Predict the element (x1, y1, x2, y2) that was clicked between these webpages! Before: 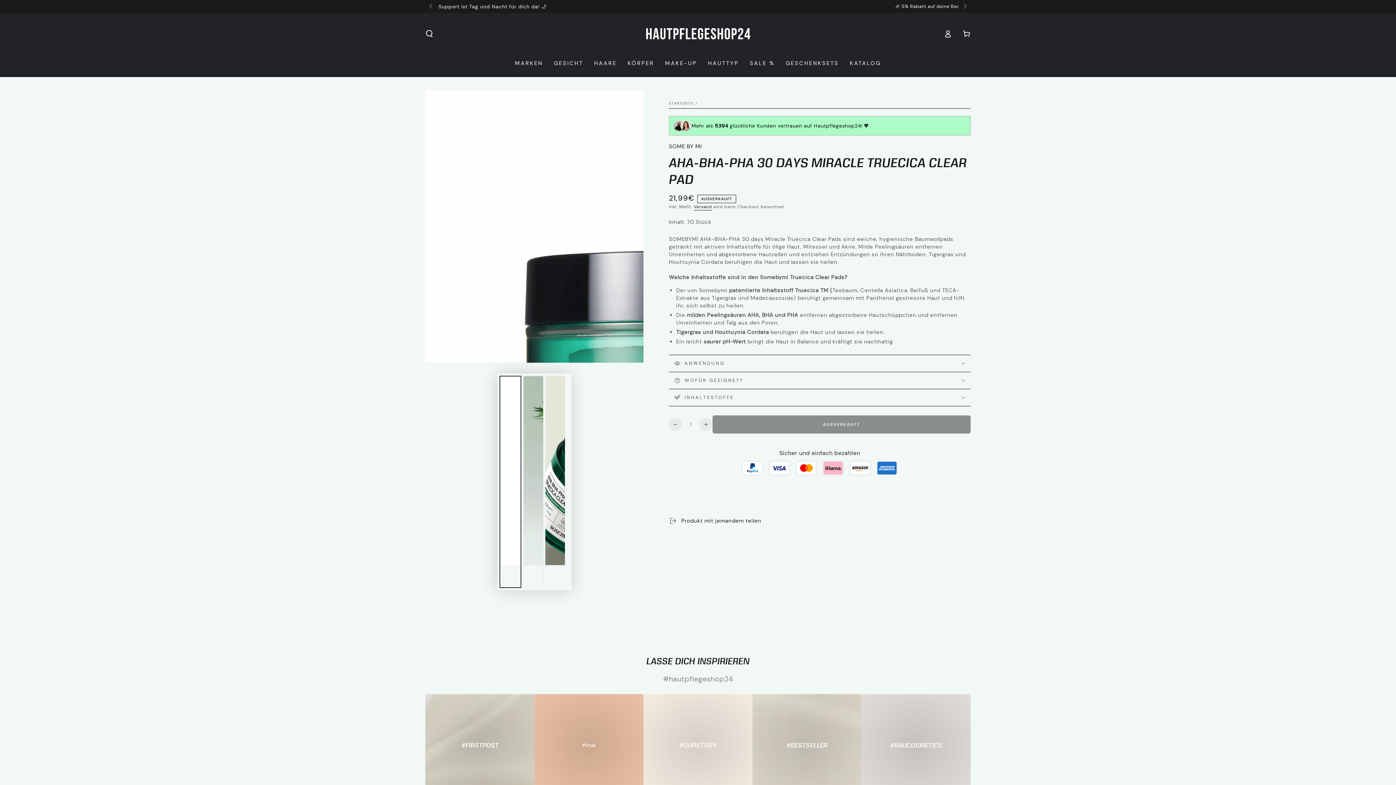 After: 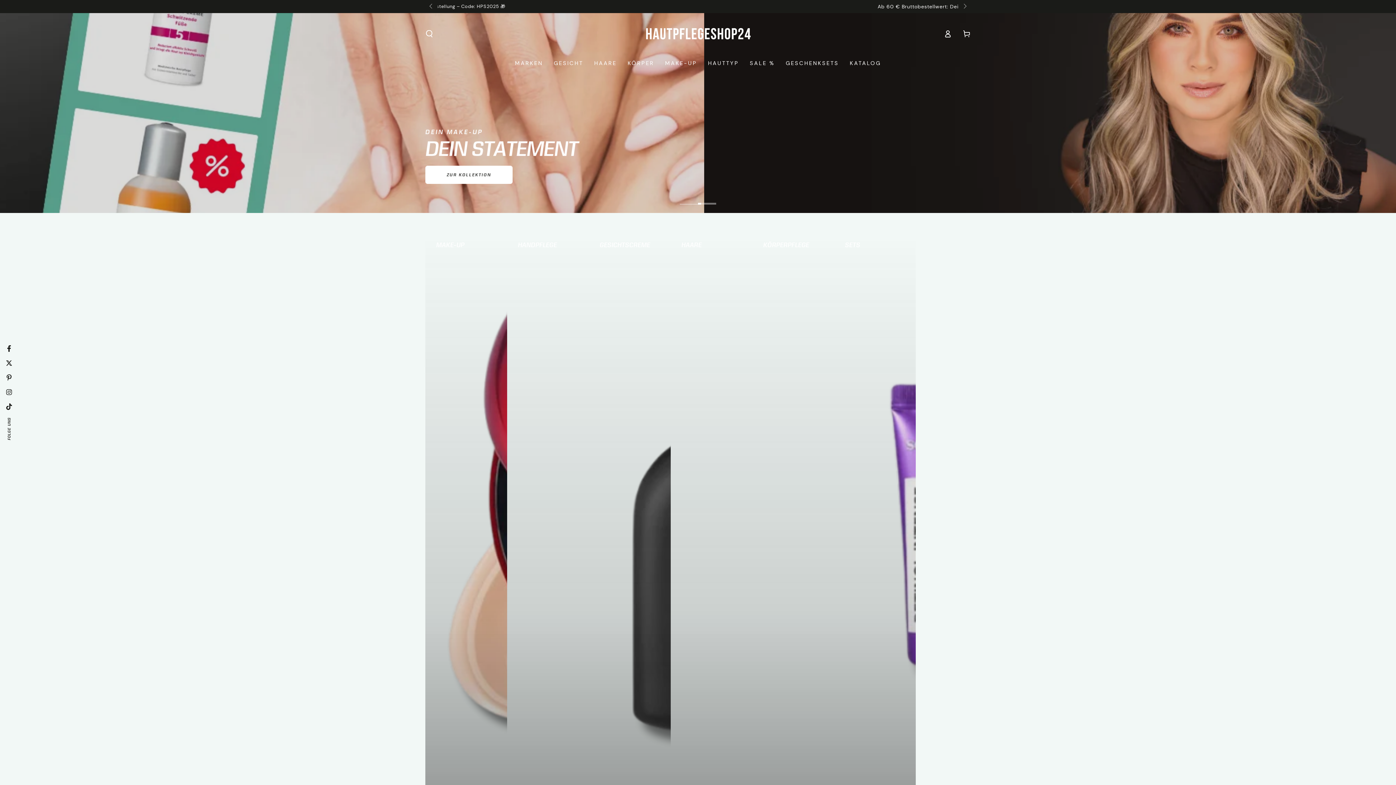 Action: bbox: (645, 17, 751, 50)